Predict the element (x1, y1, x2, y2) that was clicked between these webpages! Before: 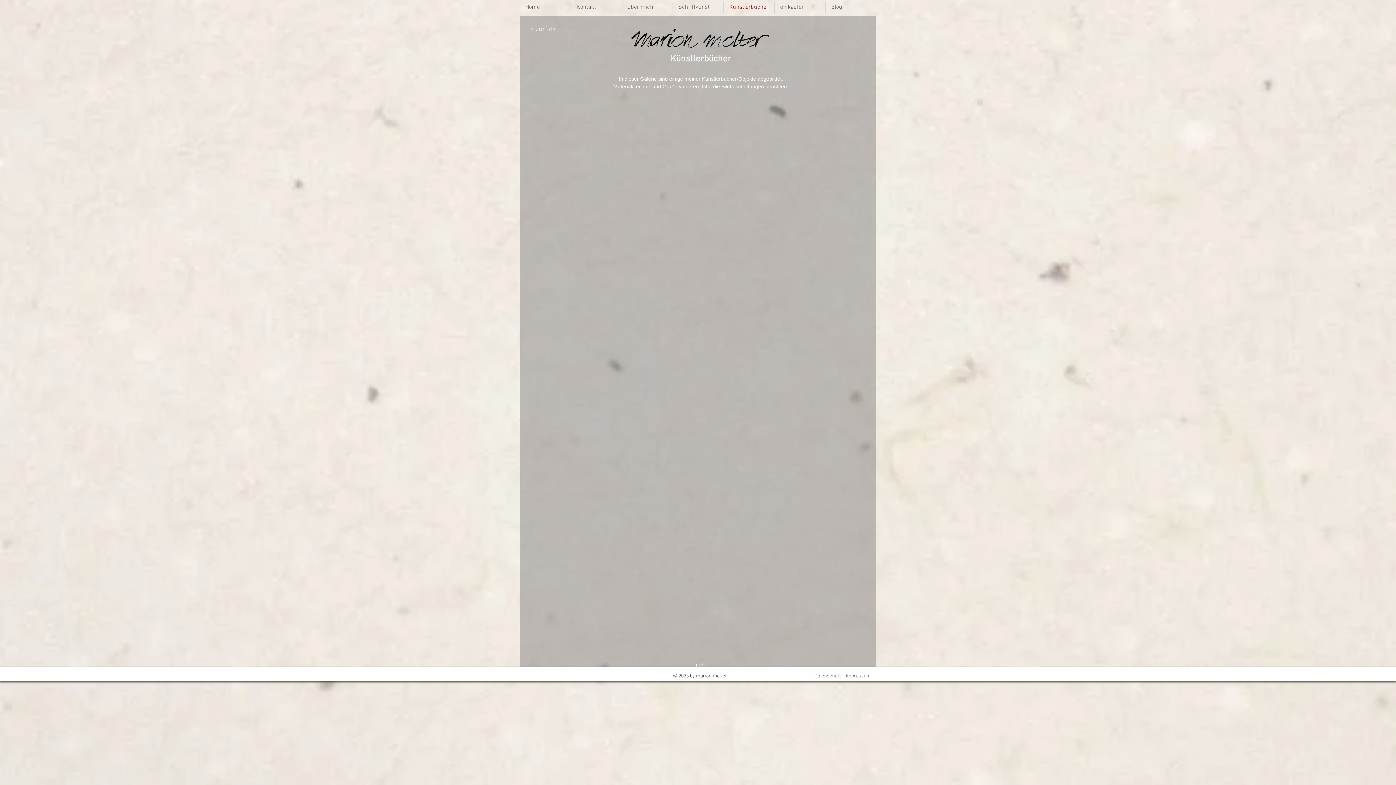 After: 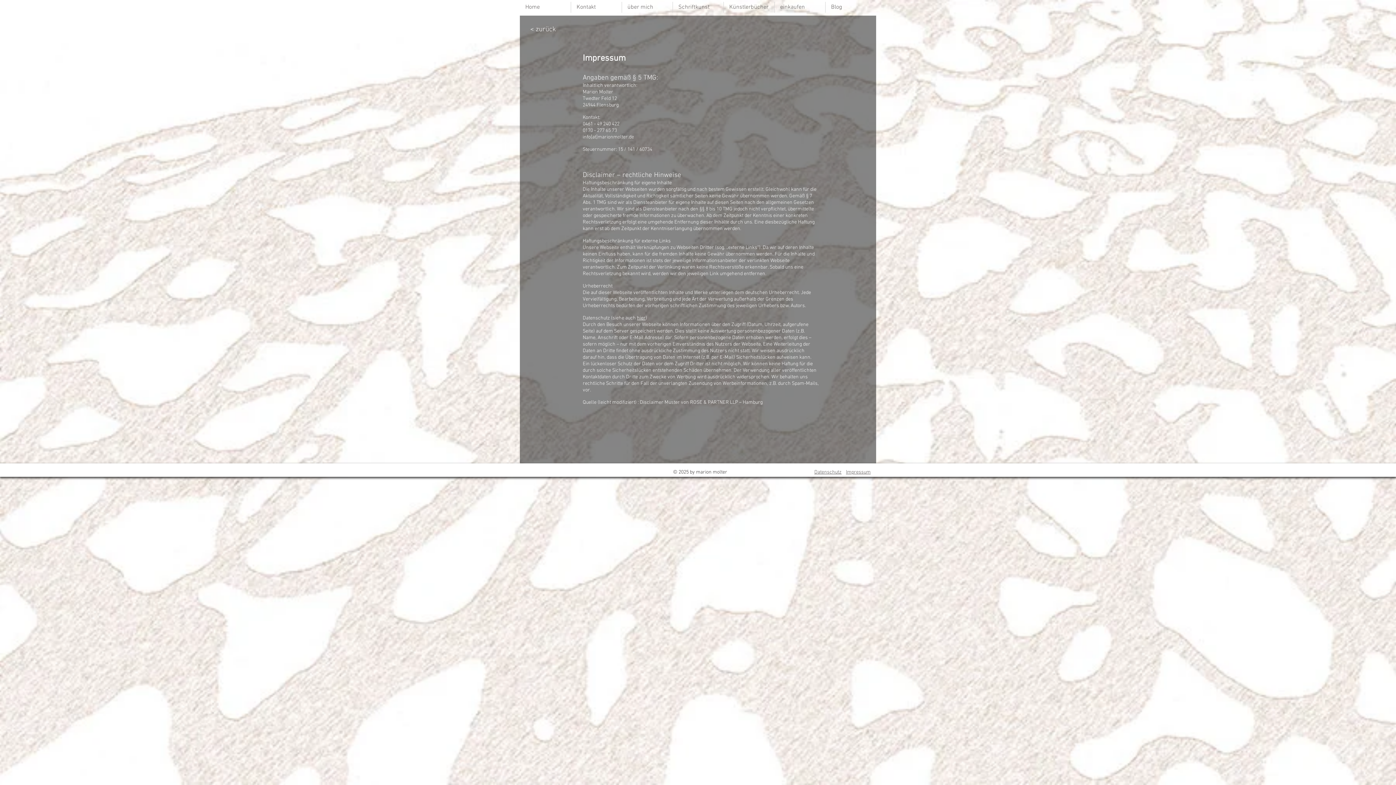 Action: bbox: (841, 673, 846, 678) label:     